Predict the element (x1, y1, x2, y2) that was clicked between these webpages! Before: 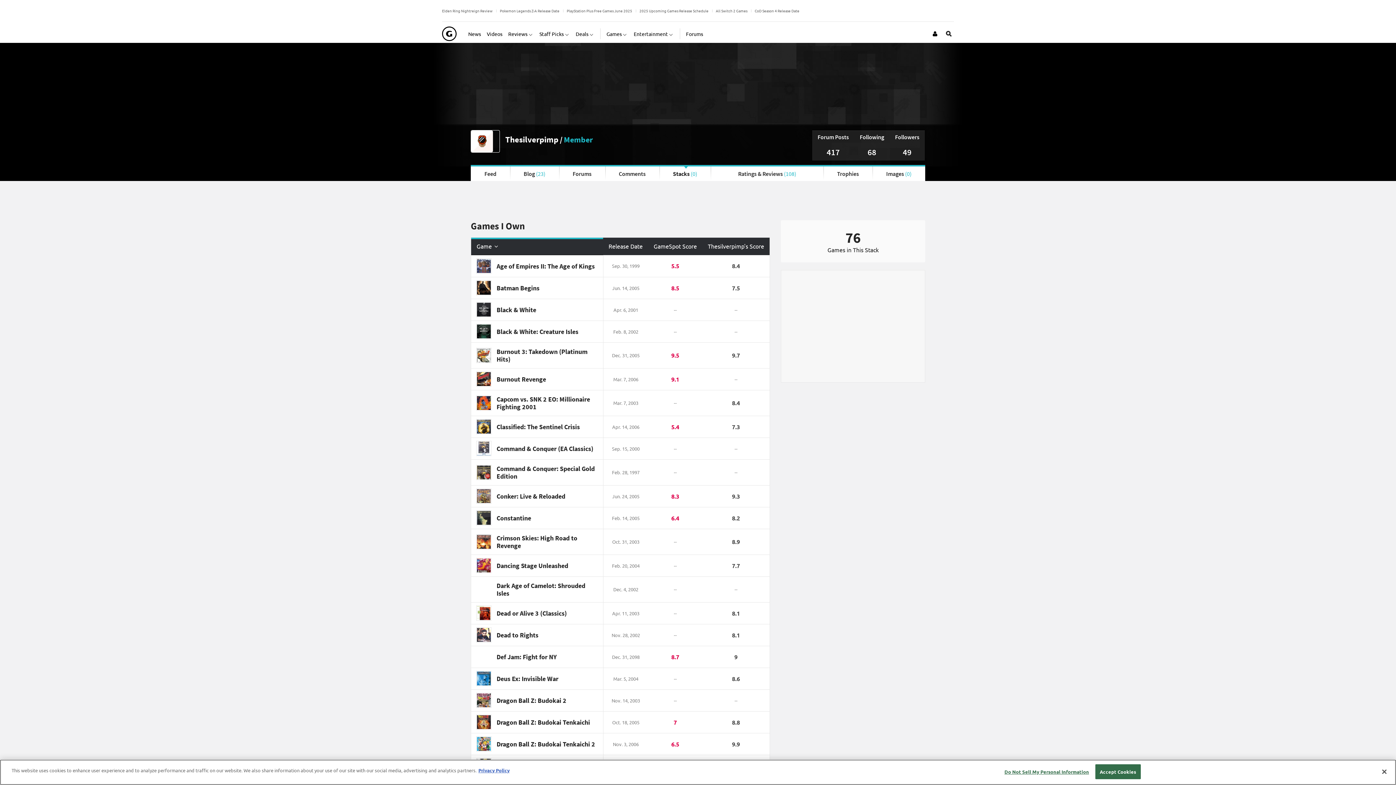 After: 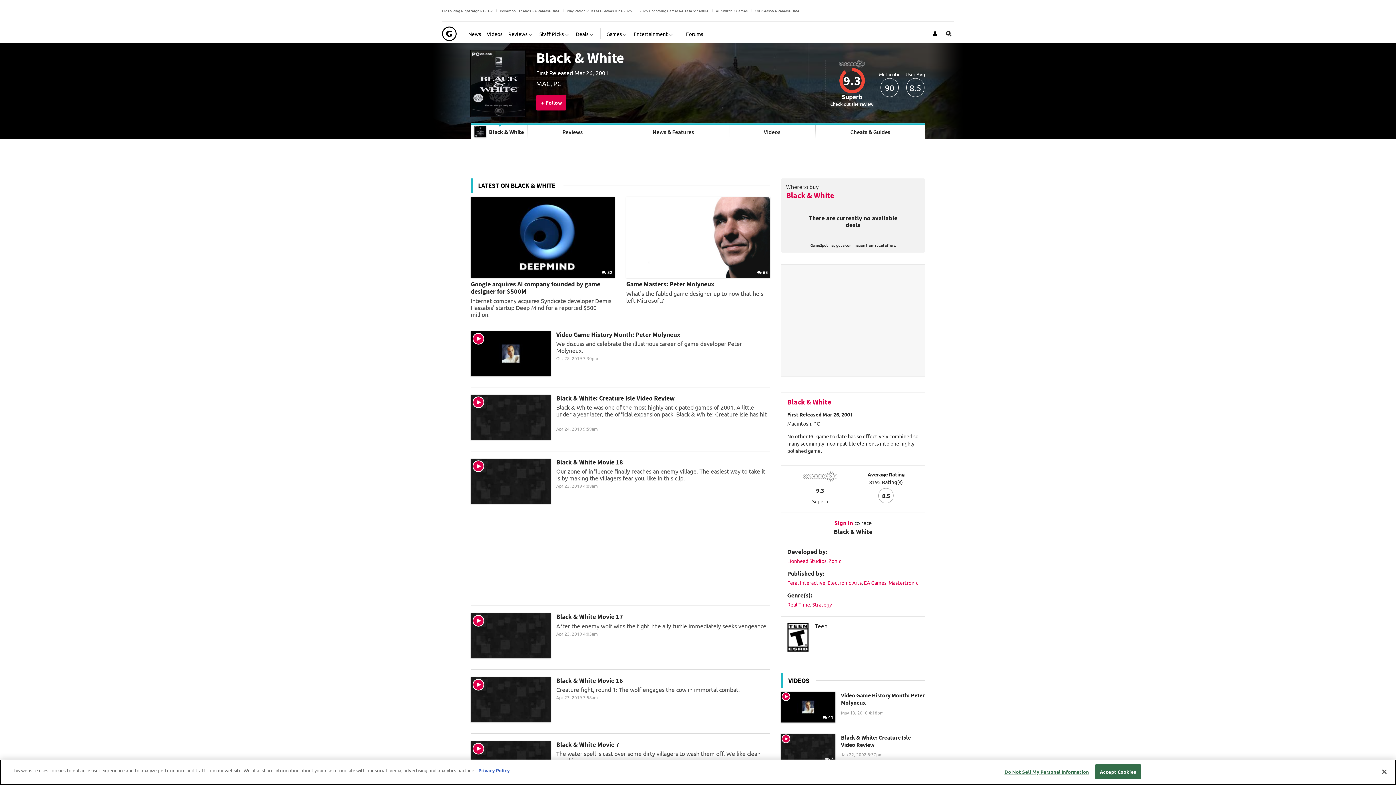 Action: bbox: (476, 327, 597, 335) label: Black & White: Creature Isles